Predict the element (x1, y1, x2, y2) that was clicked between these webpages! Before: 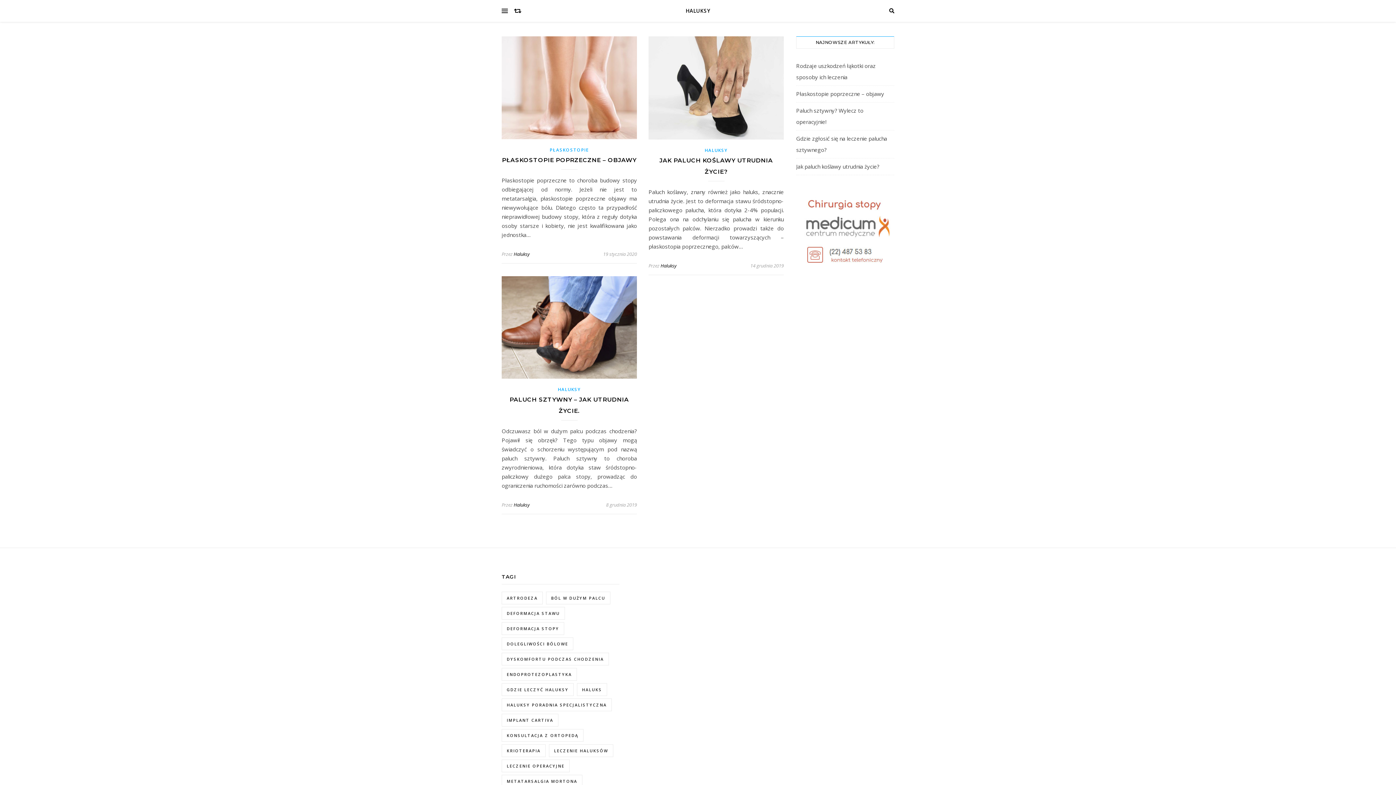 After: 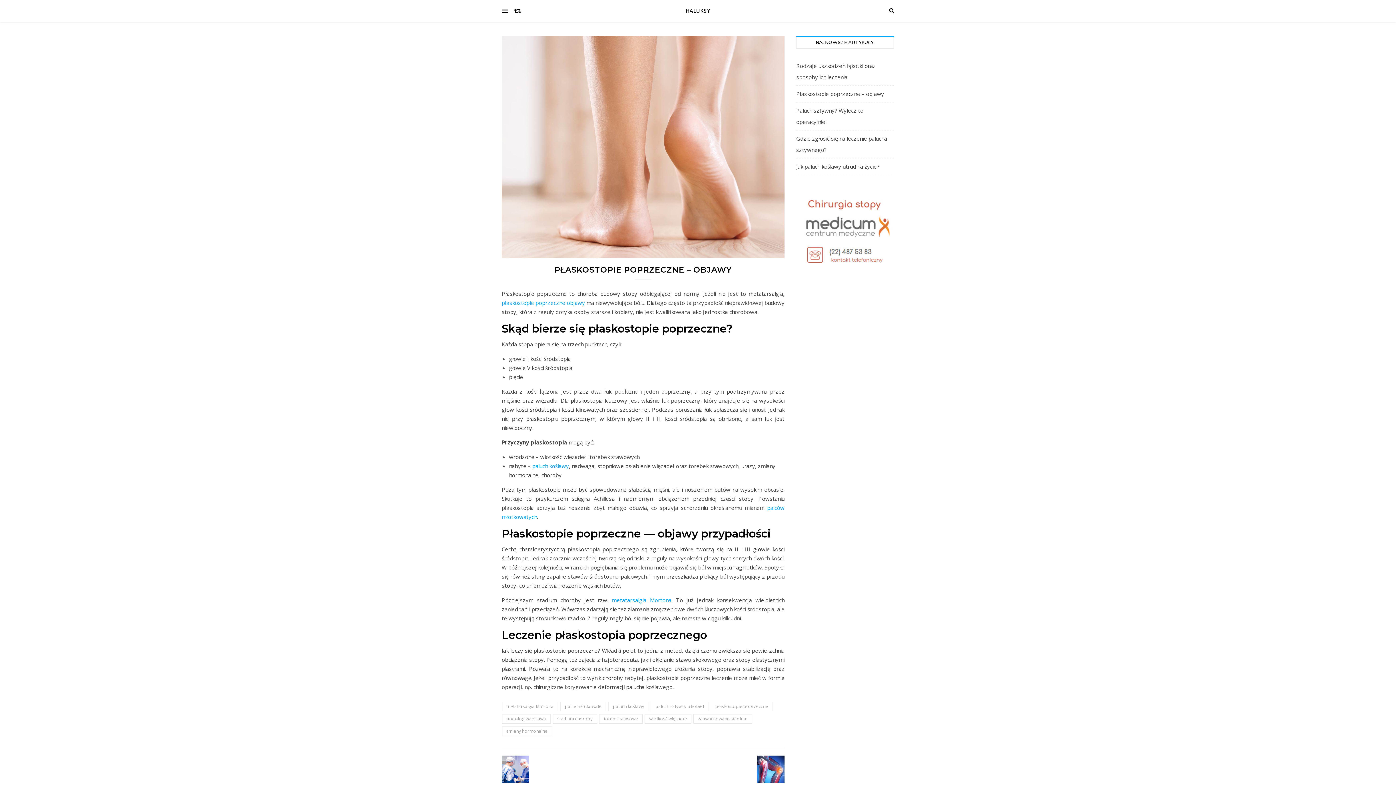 Action: bbox: (501, 36, 637, 139)